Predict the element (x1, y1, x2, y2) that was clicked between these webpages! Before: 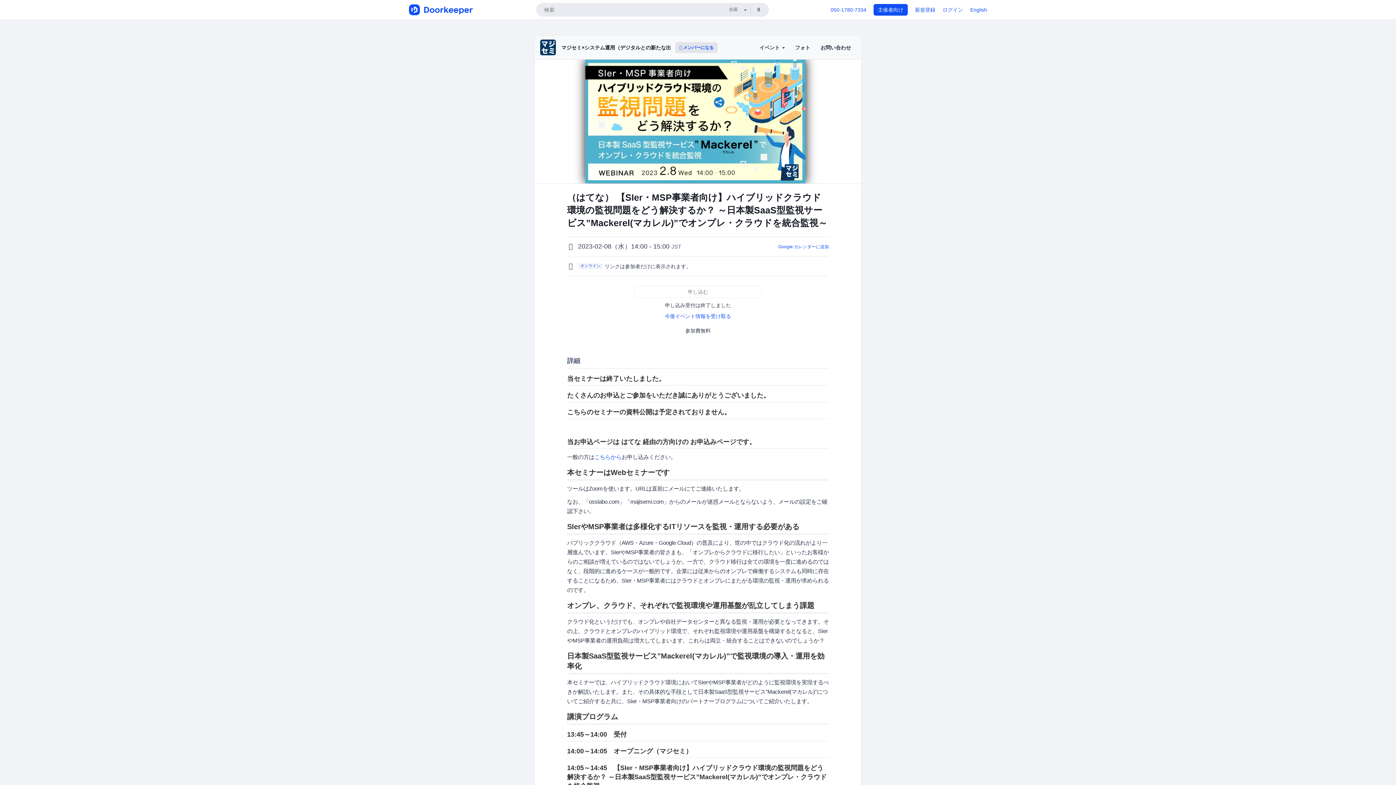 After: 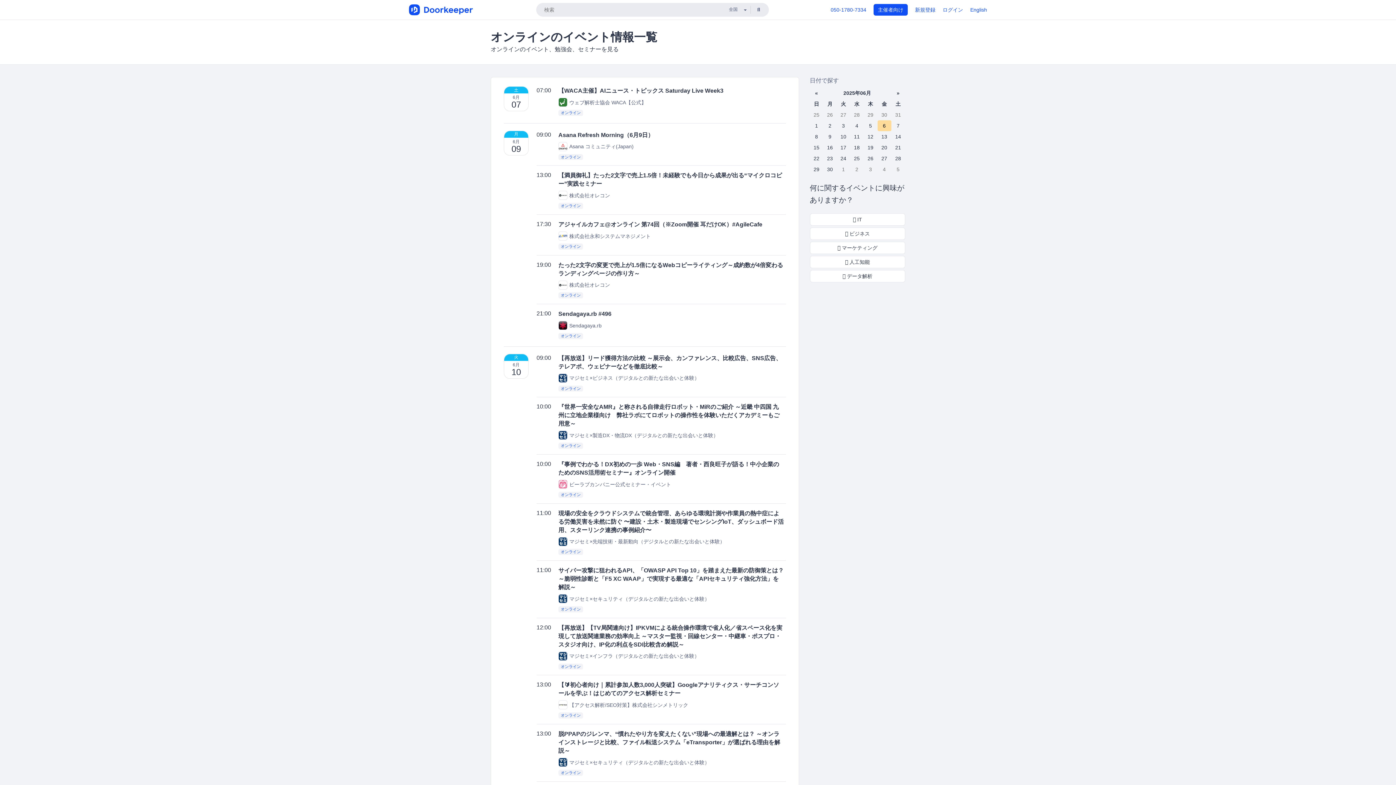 Action: bbox: (578, 263, 602, 269) label: オンライン